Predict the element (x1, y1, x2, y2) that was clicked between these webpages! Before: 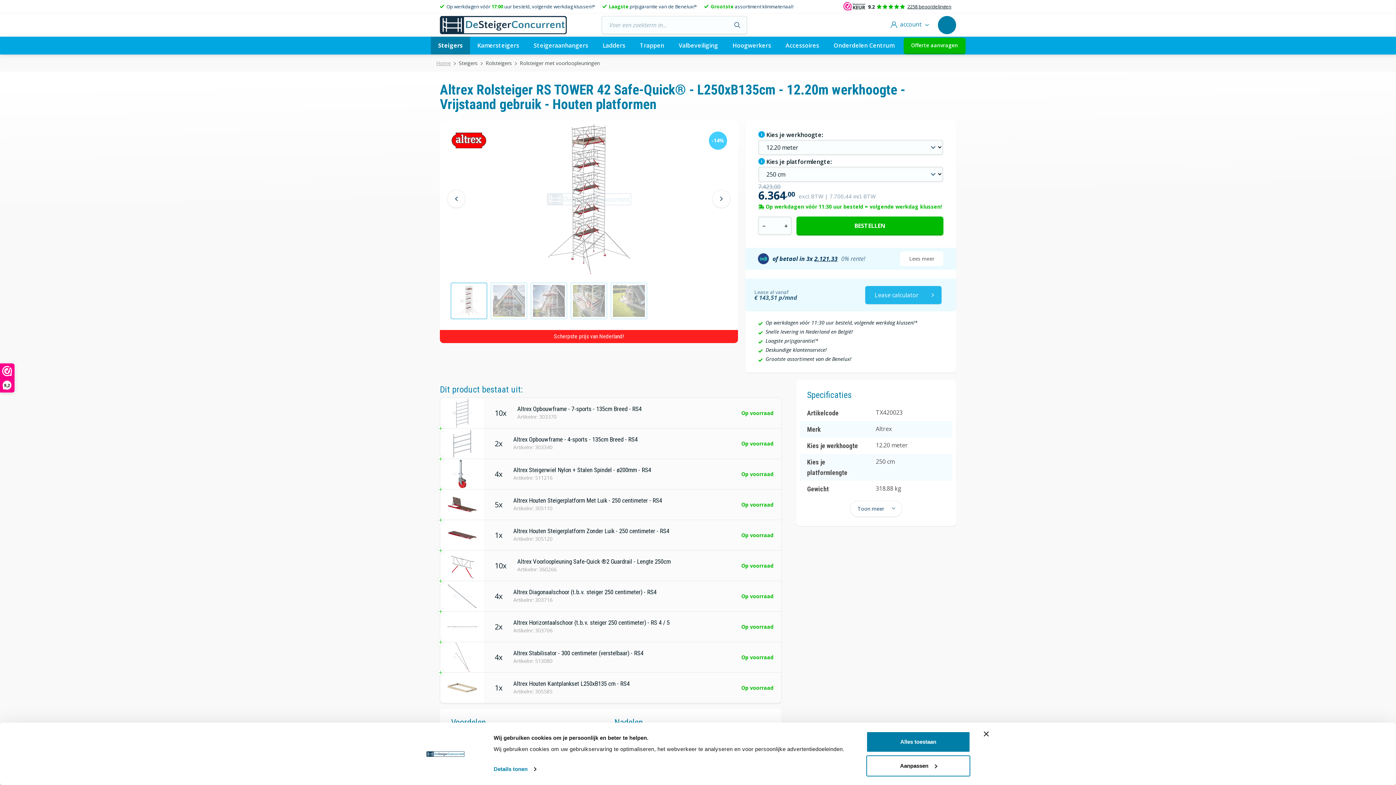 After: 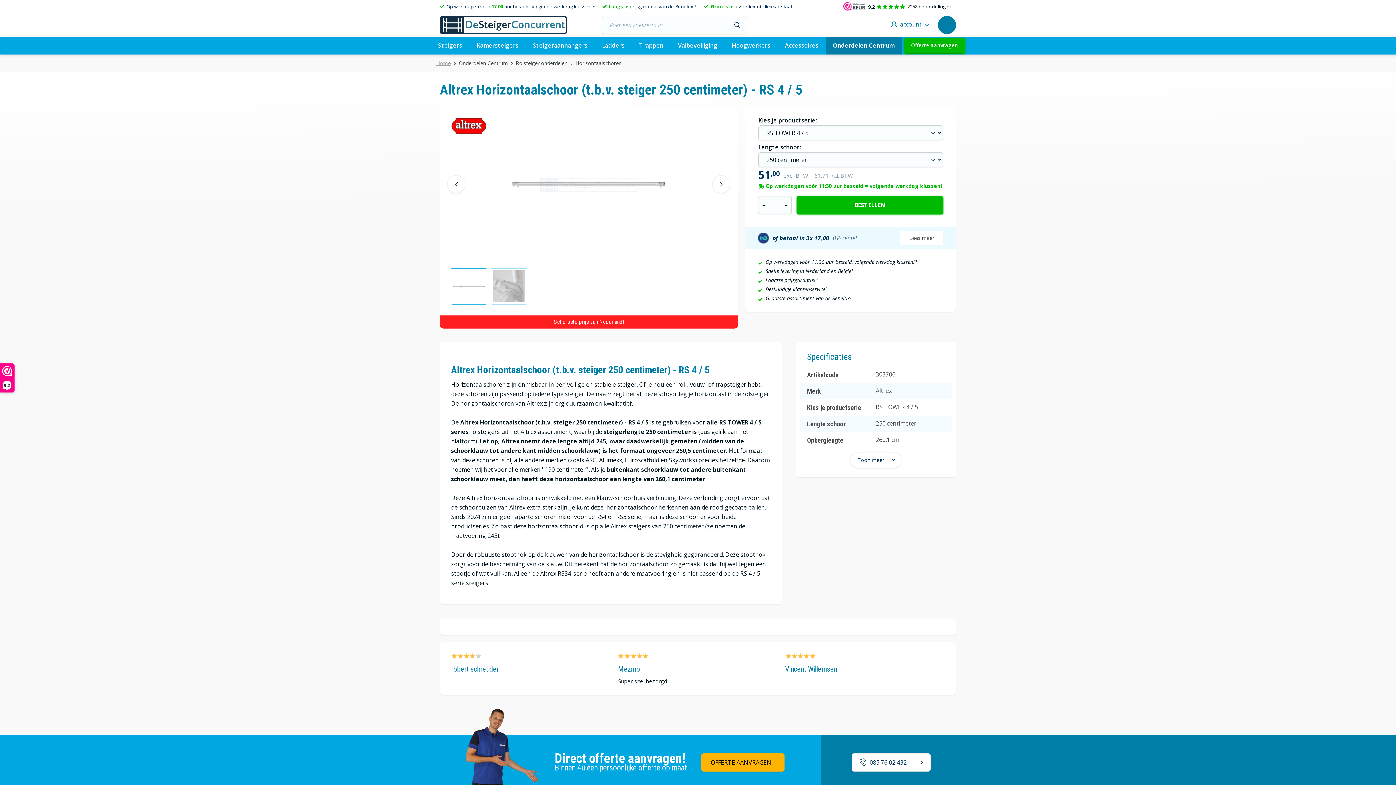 Action: label: Altrex Horizontaalschoor (t.b.v. steiger 250 centimeter) - RS 4 / 5 bbox: (513, 619, 669, 626)